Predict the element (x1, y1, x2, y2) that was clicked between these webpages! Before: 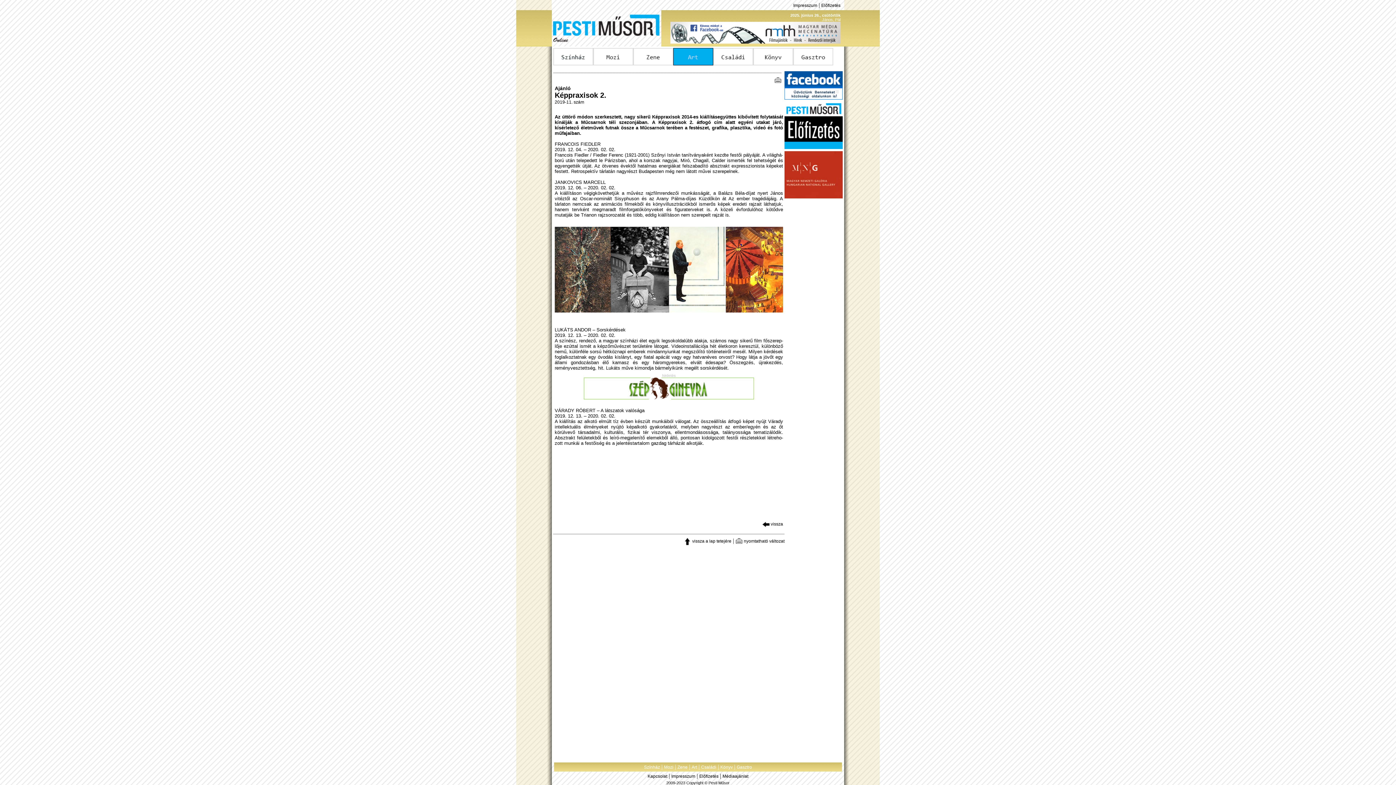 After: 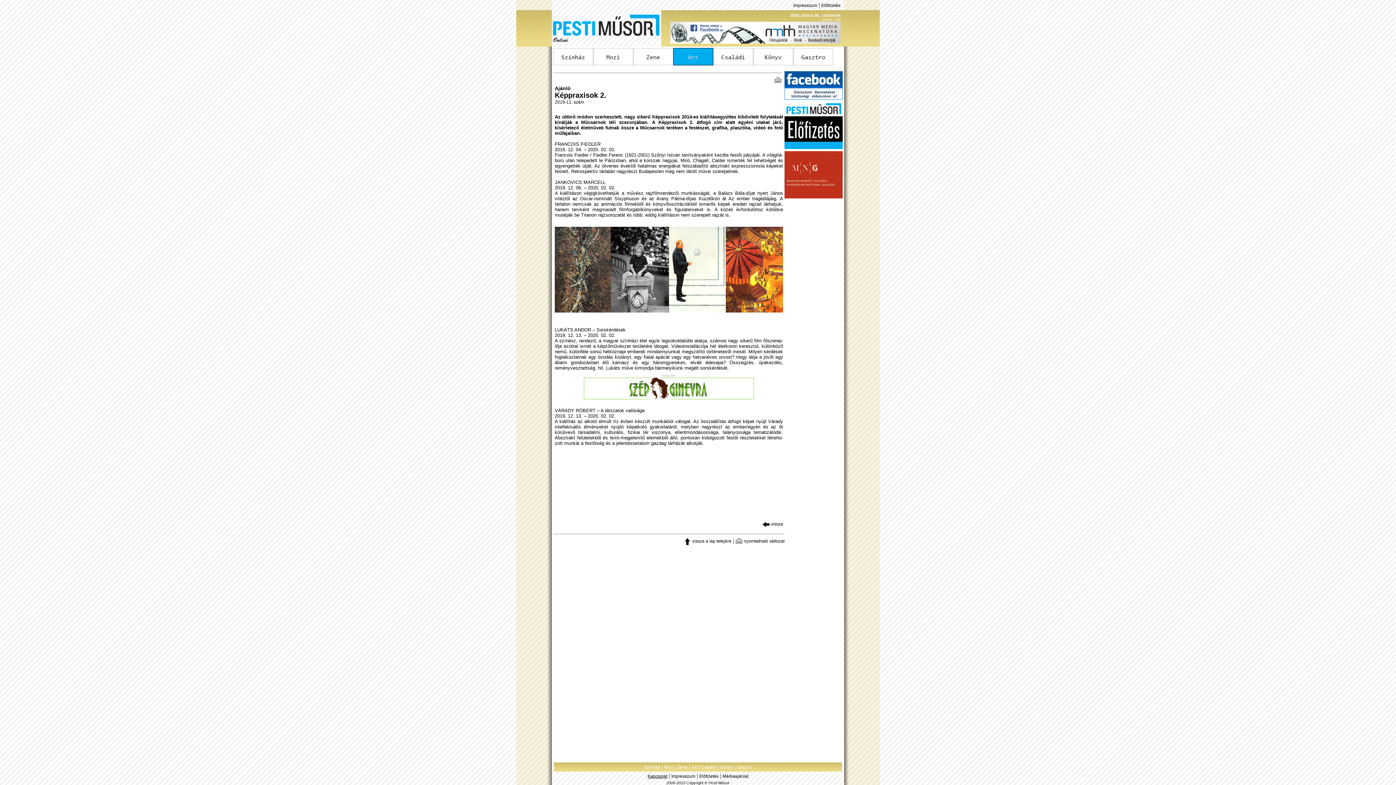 Action: bbox: (647, 774, 667, 779) label: Kapcsolat